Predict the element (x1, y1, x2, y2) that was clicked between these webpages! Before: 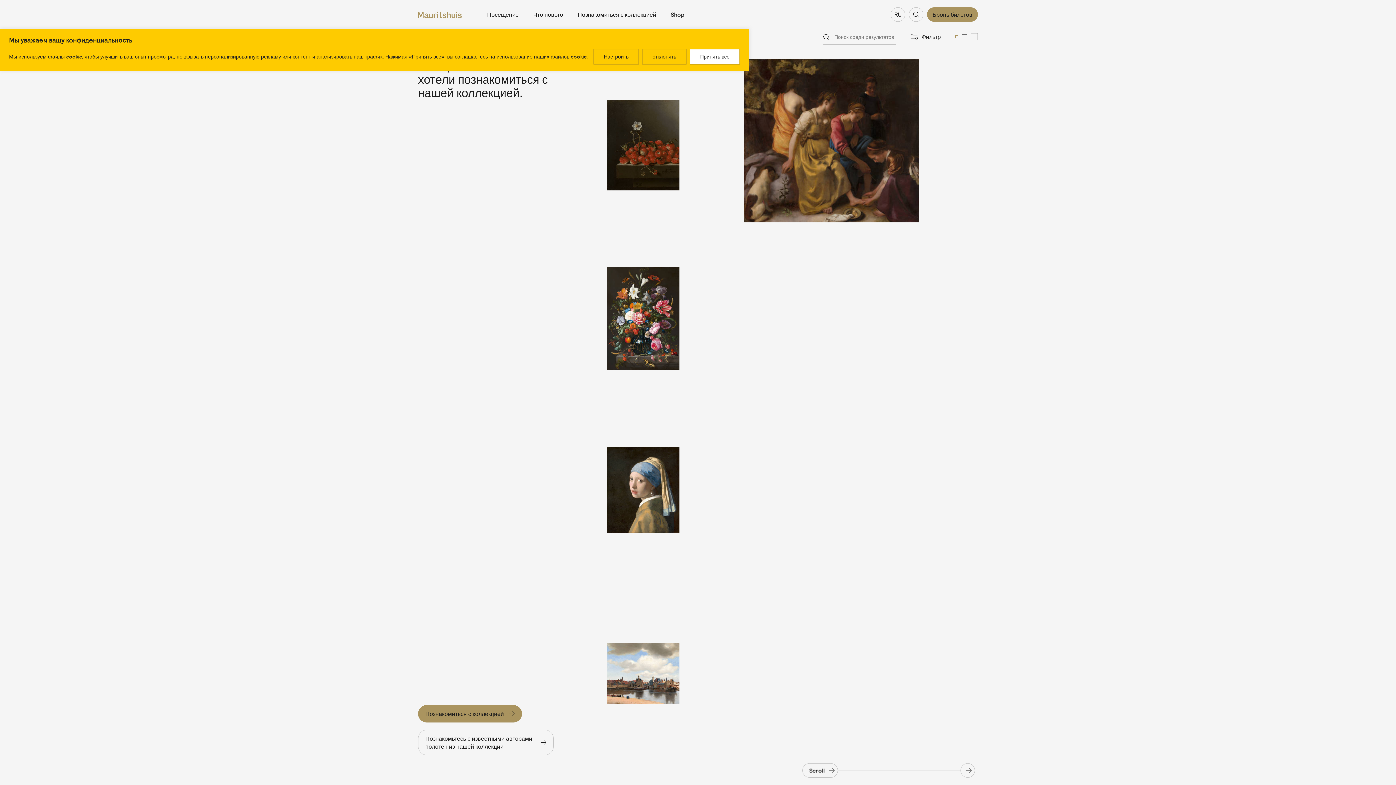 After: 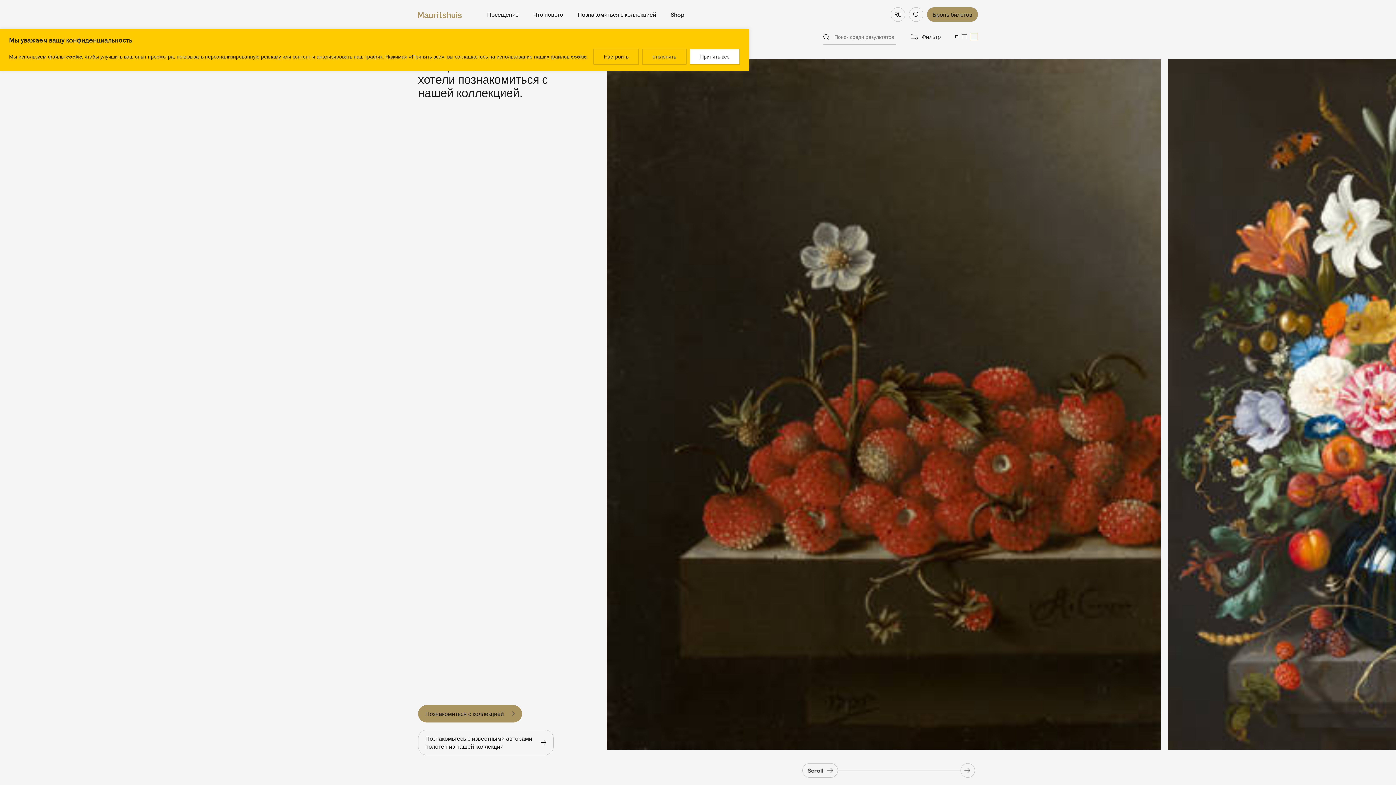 Action: bbox: (970, 33, 978, 40) label: Change the overview of the collection to large view